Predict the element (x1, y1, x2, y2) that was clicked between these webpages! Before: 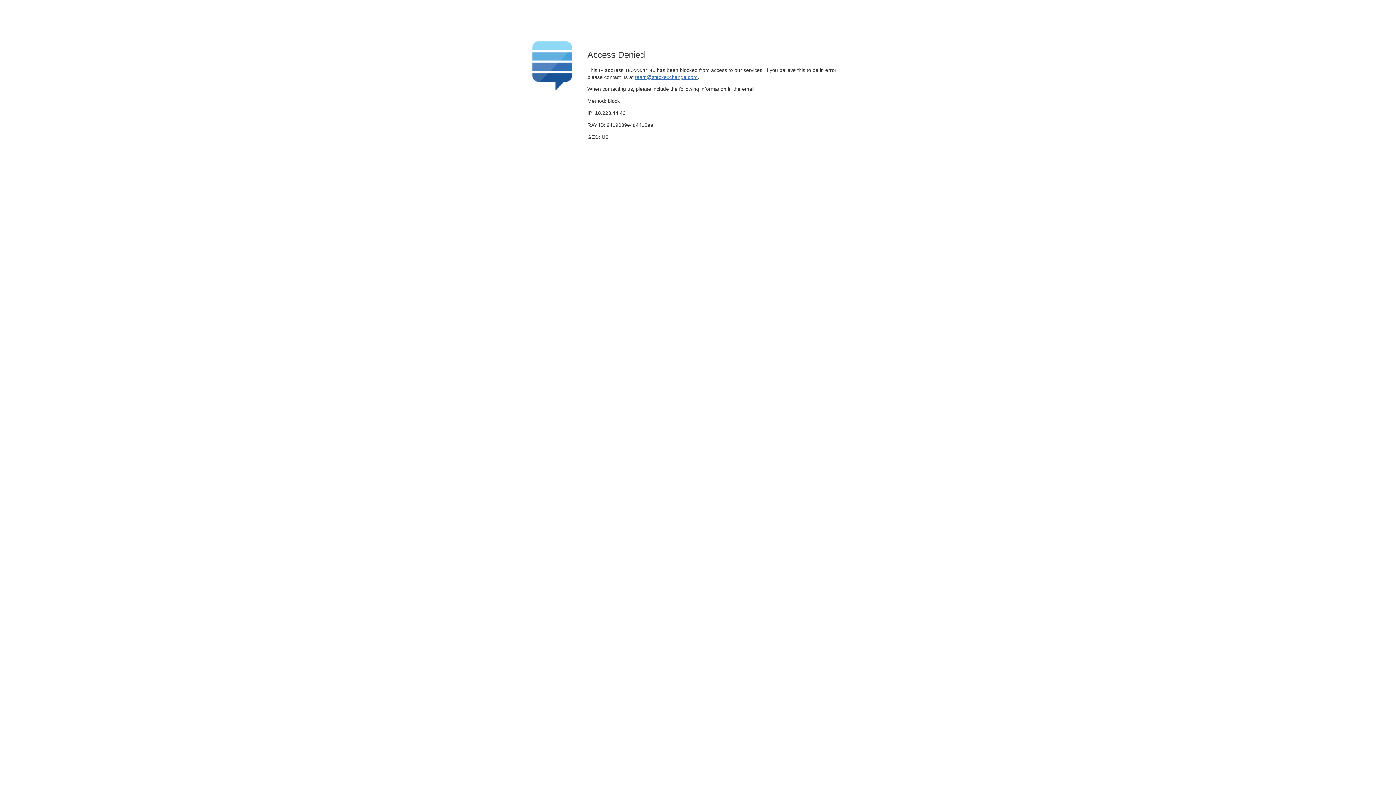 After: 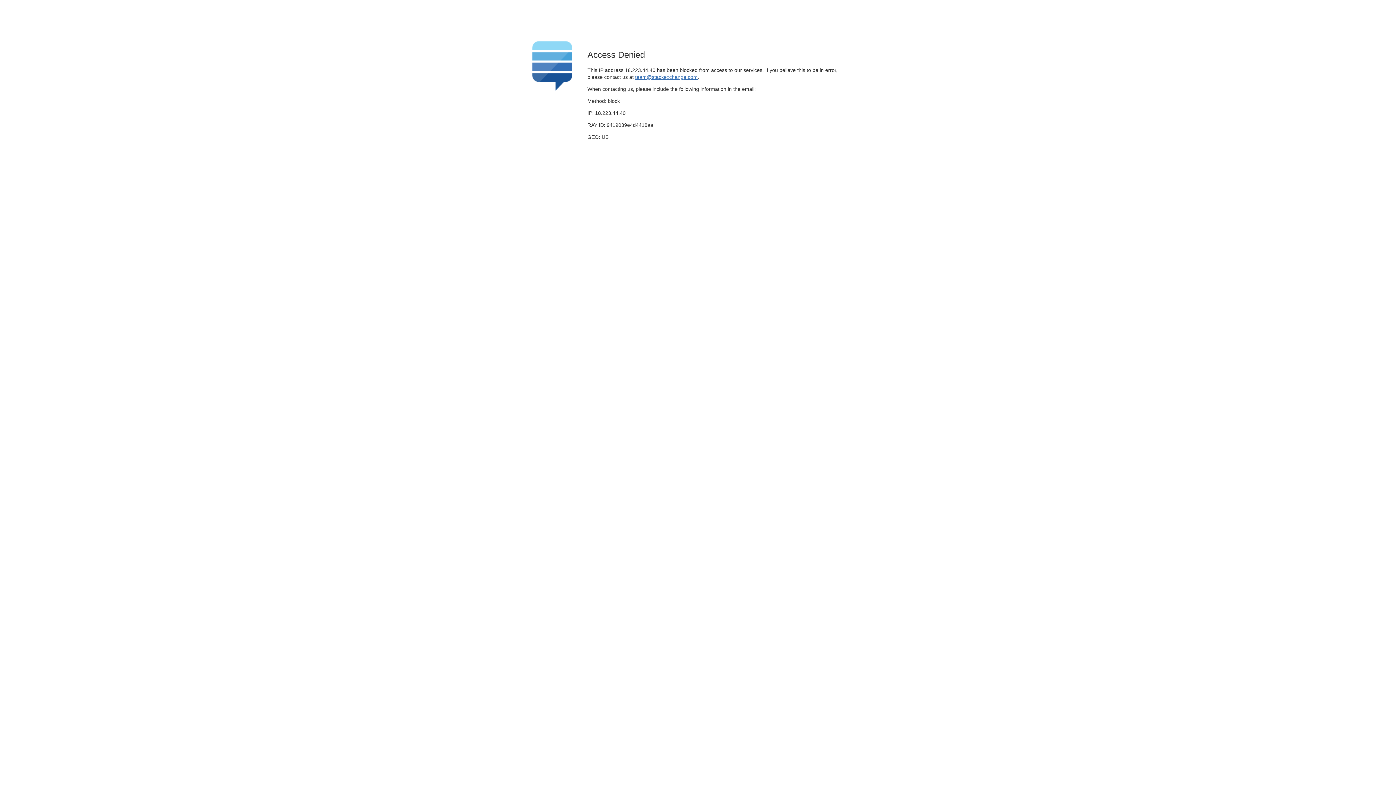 Action: bbox: (635, 74, 697, 79) label: team@stackexchange.com